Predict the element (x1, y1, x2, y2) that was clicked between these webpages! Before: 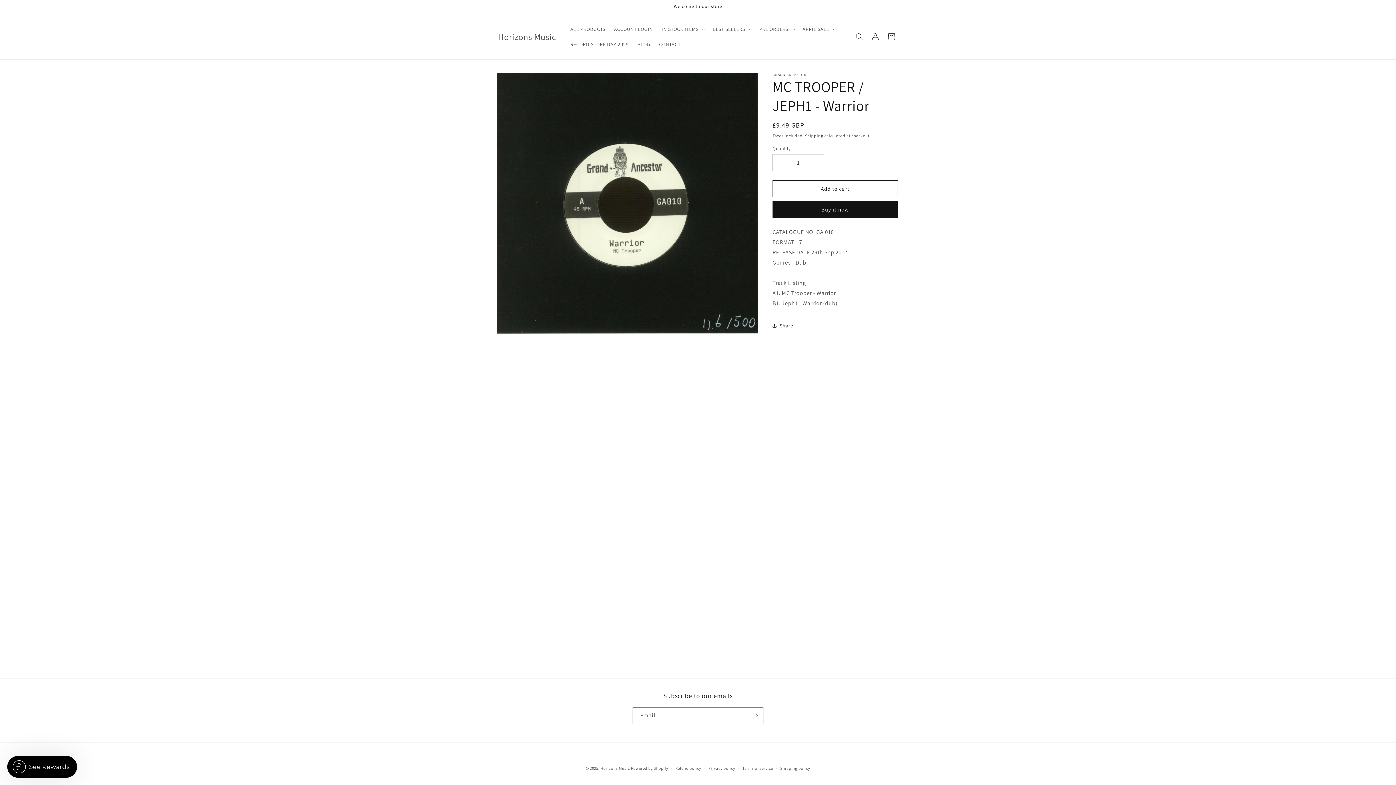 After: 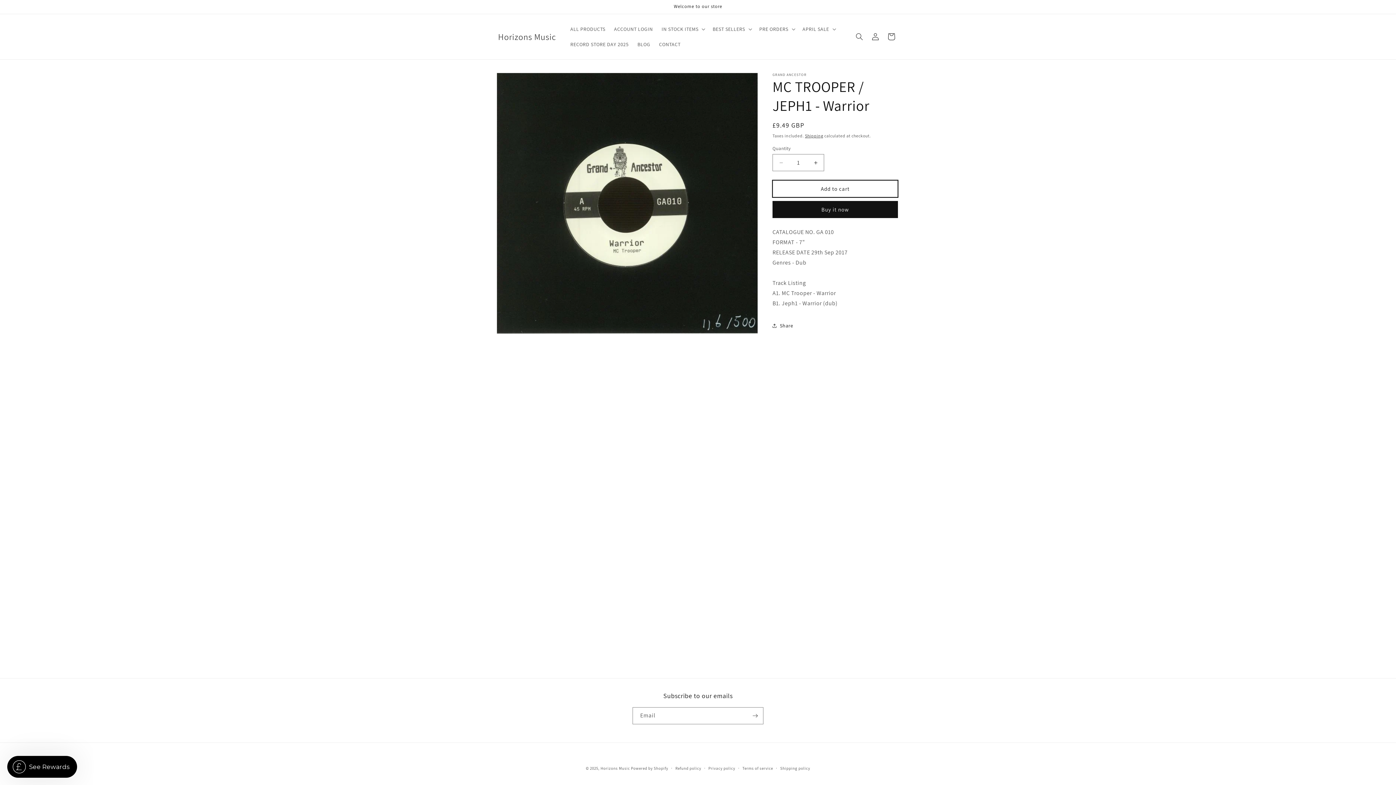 Action: bbox: (772, 180, 898, 197) label: Add to cart